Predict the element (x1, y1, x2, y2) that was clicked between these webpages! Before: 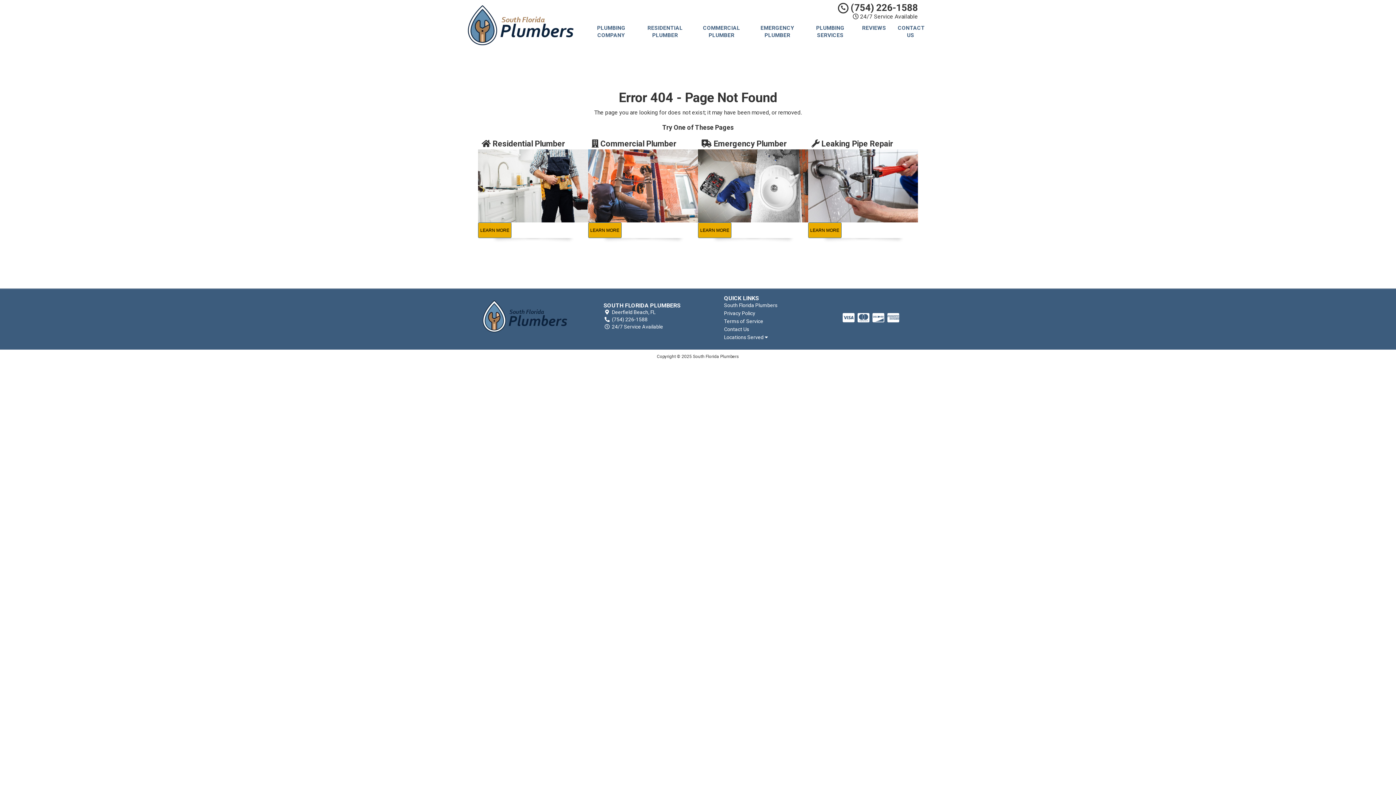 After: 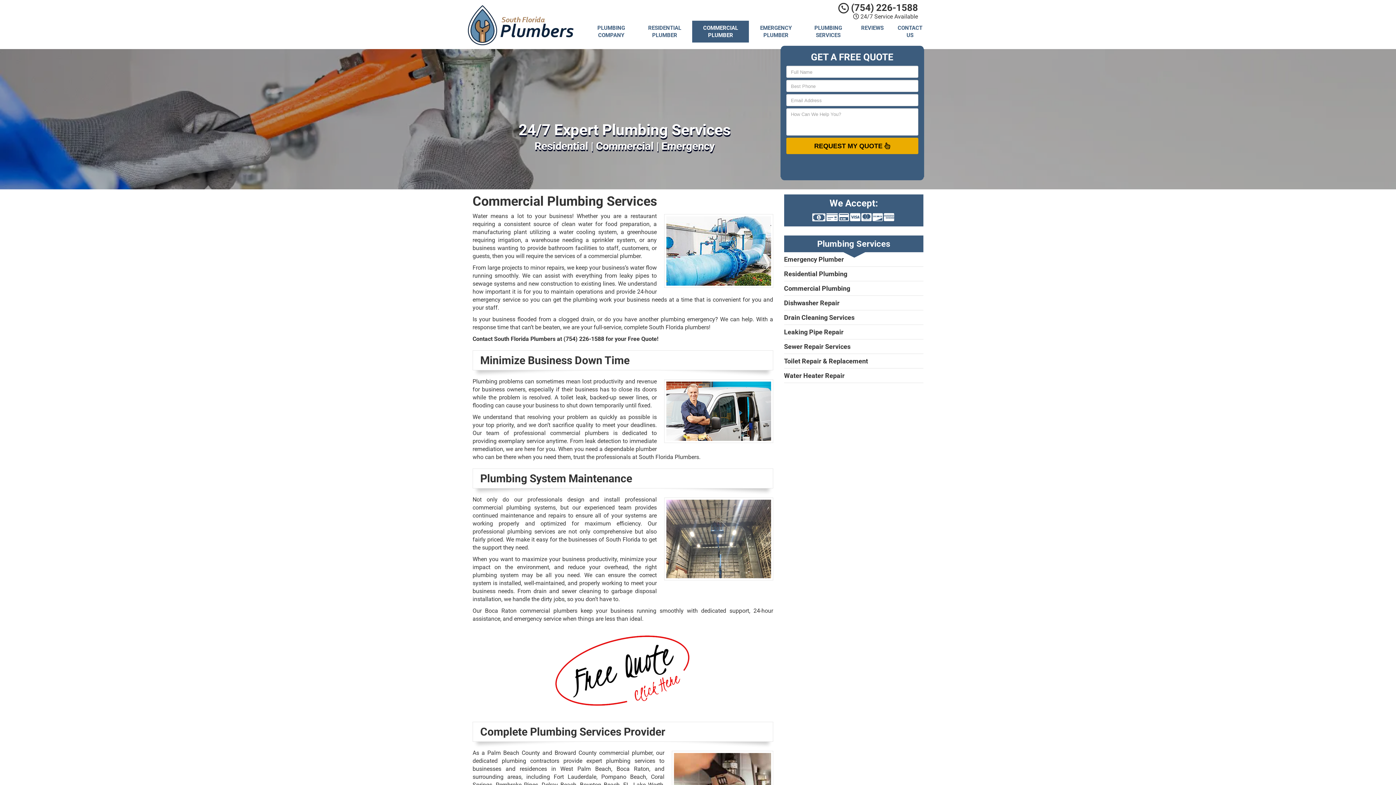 Action: bbox: (588, 141, 698, 189) label:  Commercial Plumber